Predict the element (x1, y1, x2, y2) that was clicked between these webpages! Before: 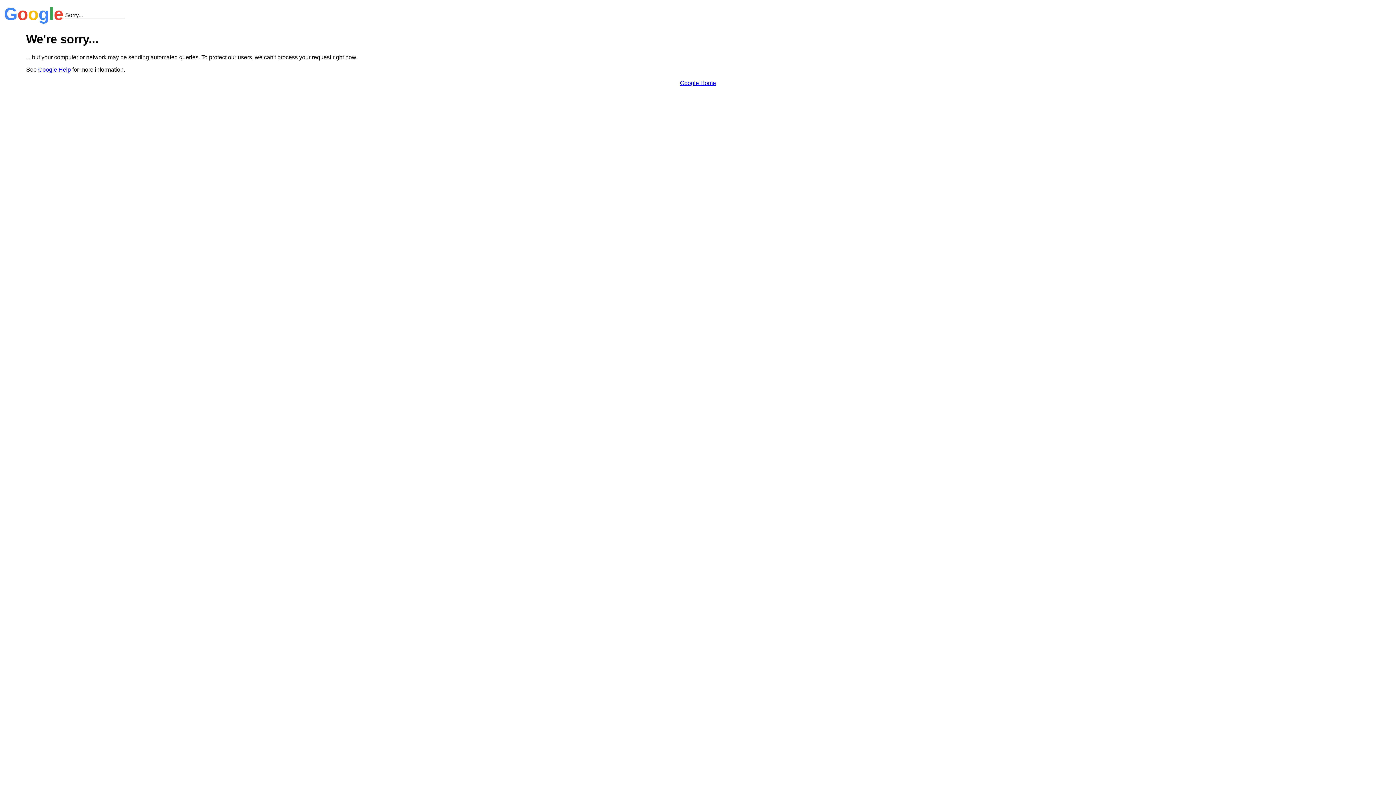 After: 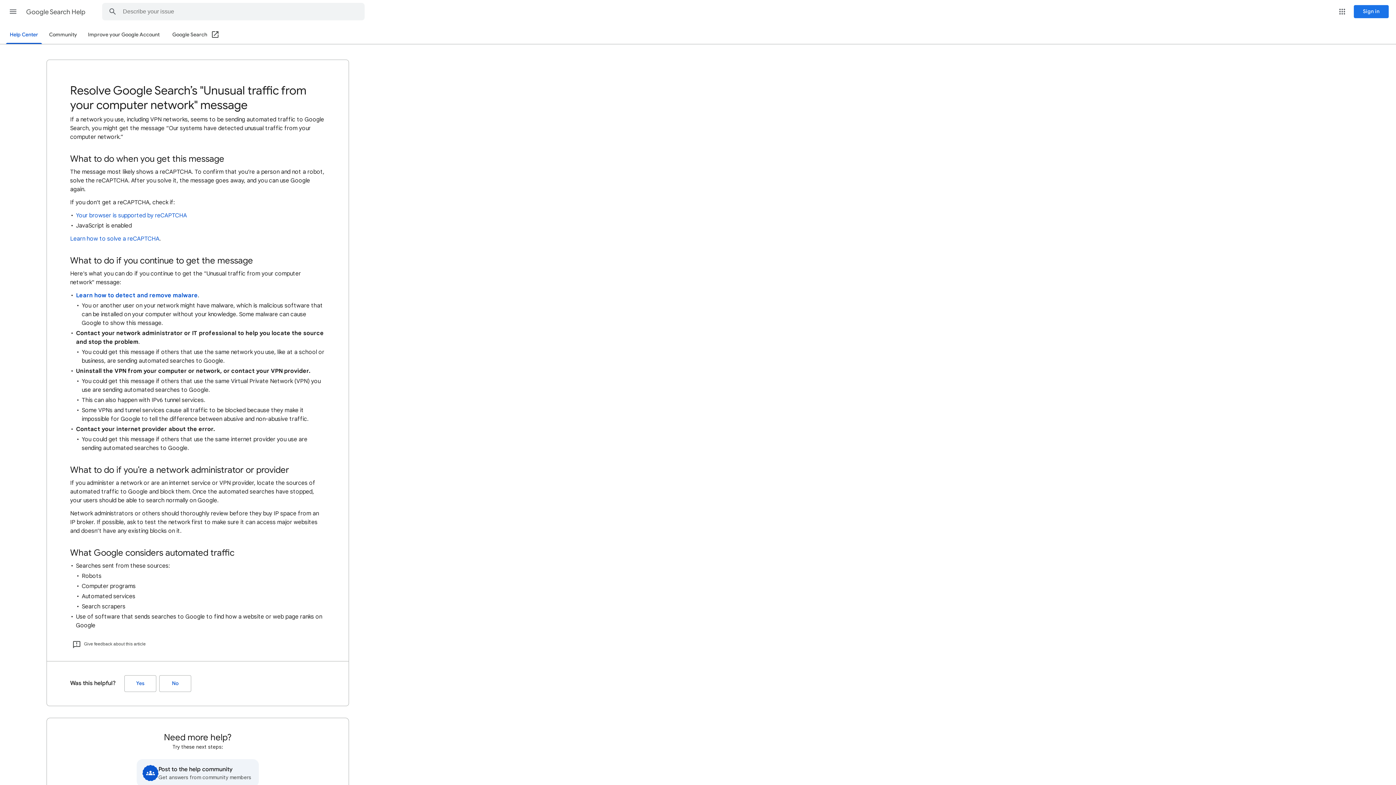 Action: bbox: (38, 66, 70, 72) label: Google Help